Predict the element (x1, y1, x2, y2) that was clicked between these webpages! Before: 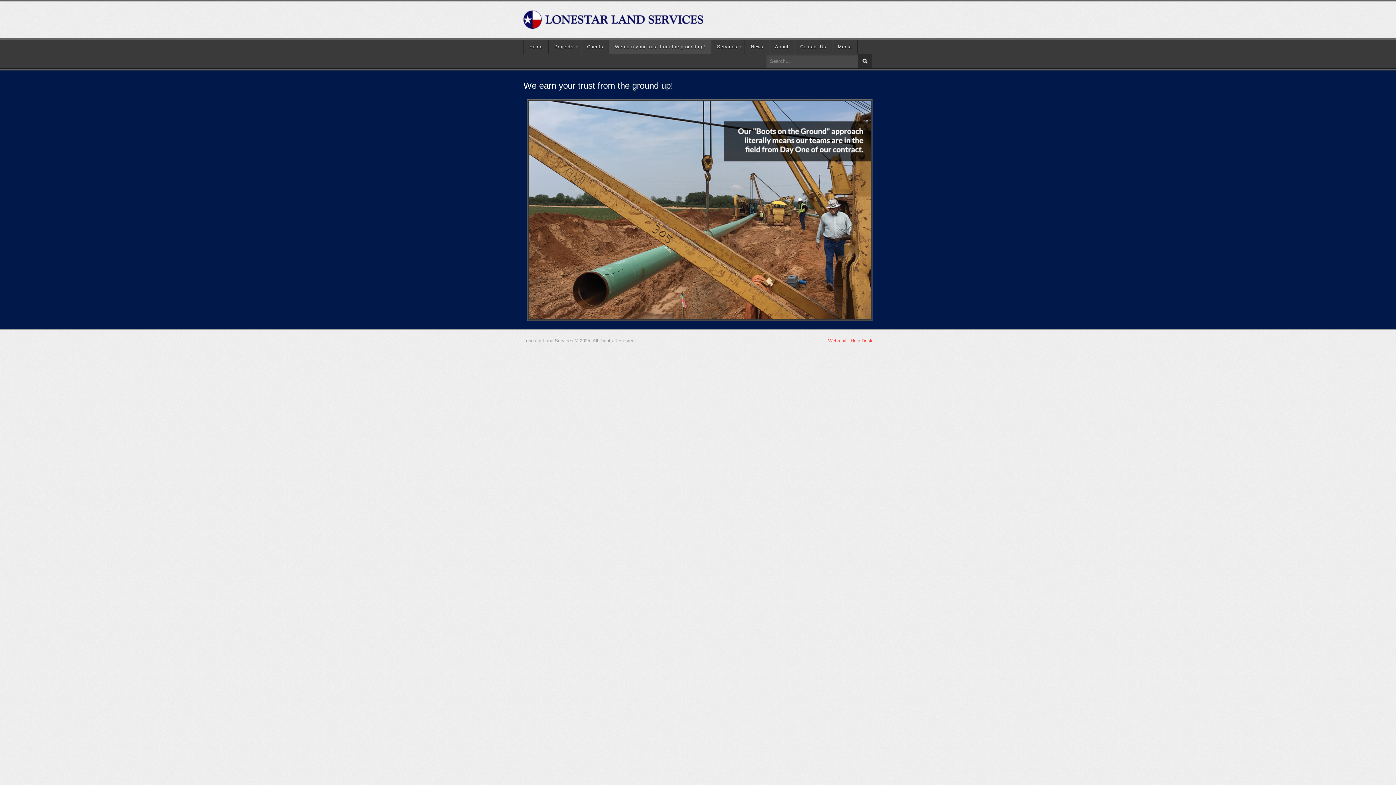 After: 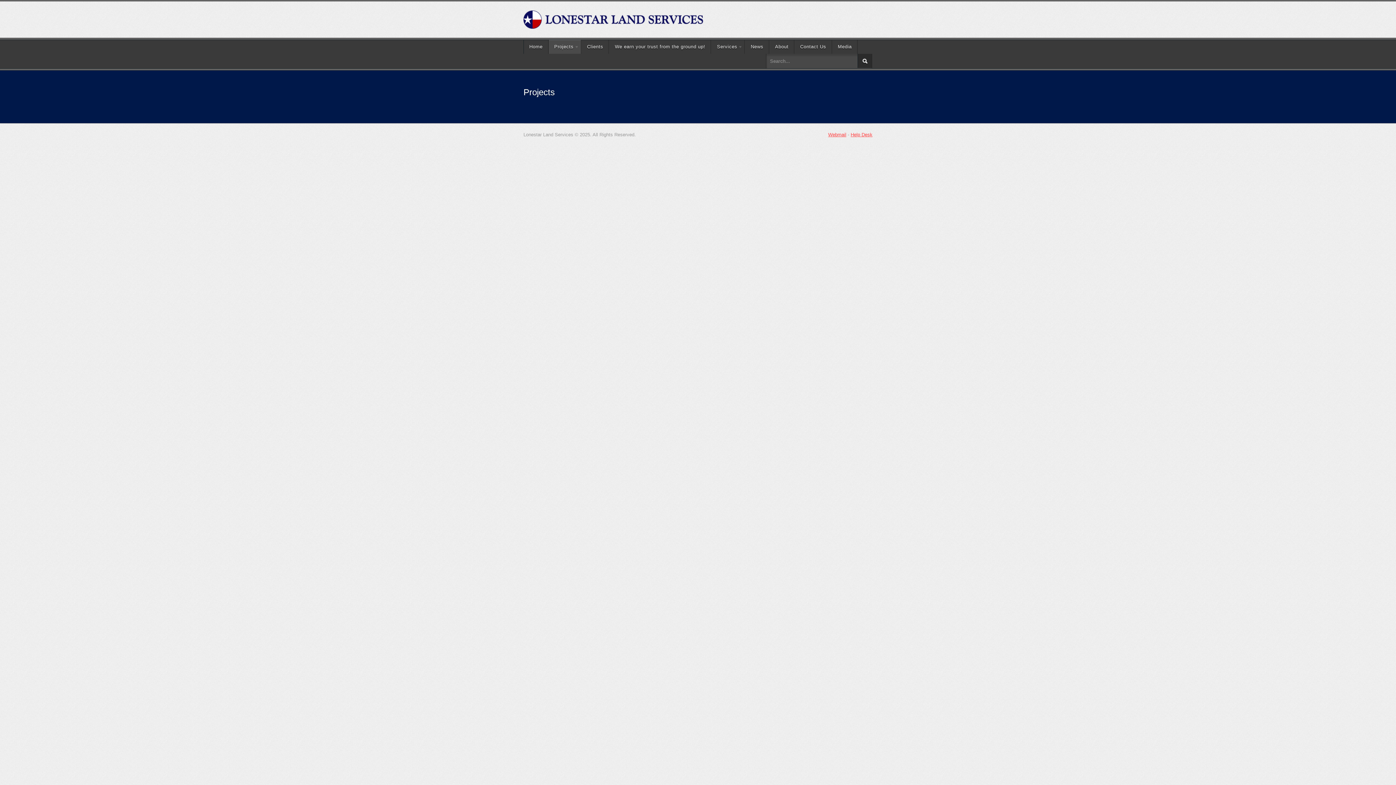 Action: bbox: (548, 40, 581, 53) label: Projects
»